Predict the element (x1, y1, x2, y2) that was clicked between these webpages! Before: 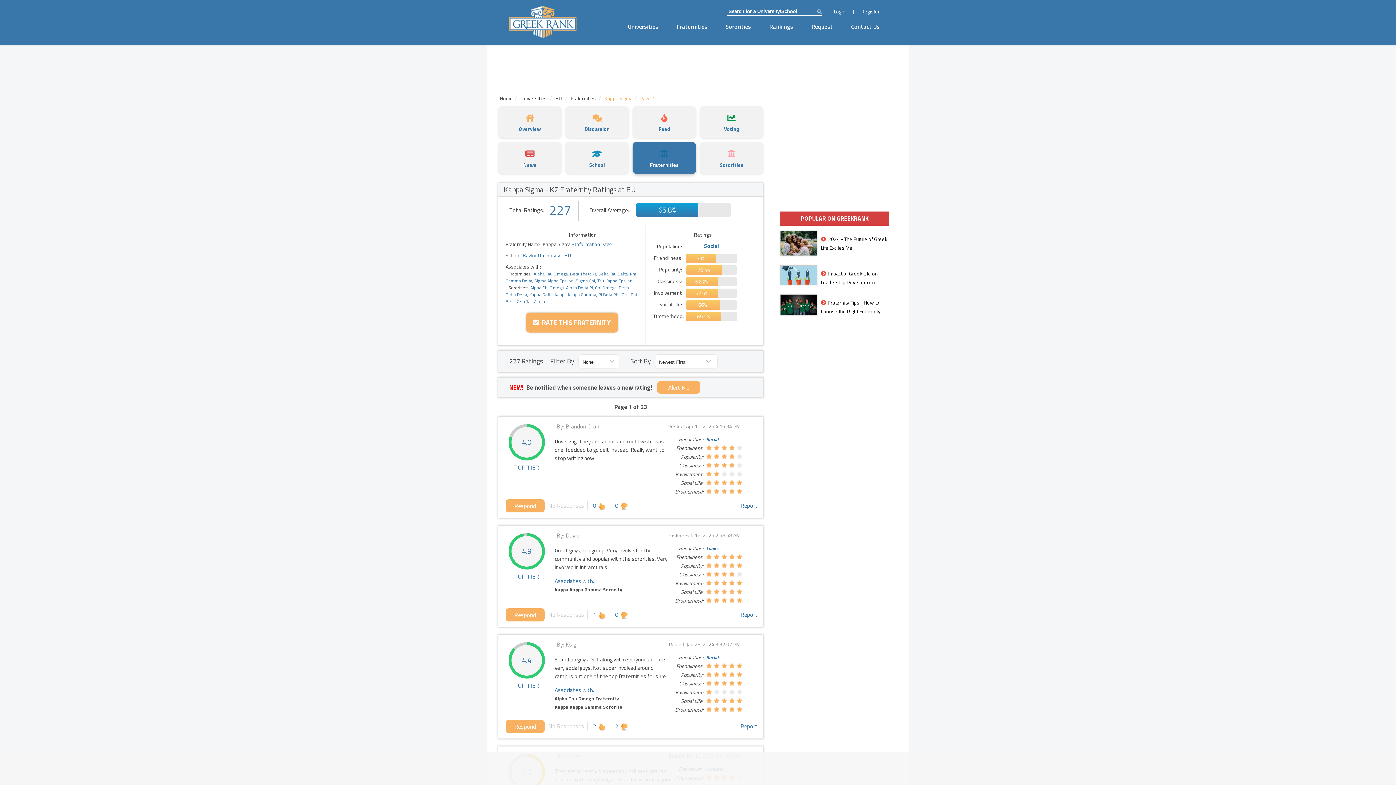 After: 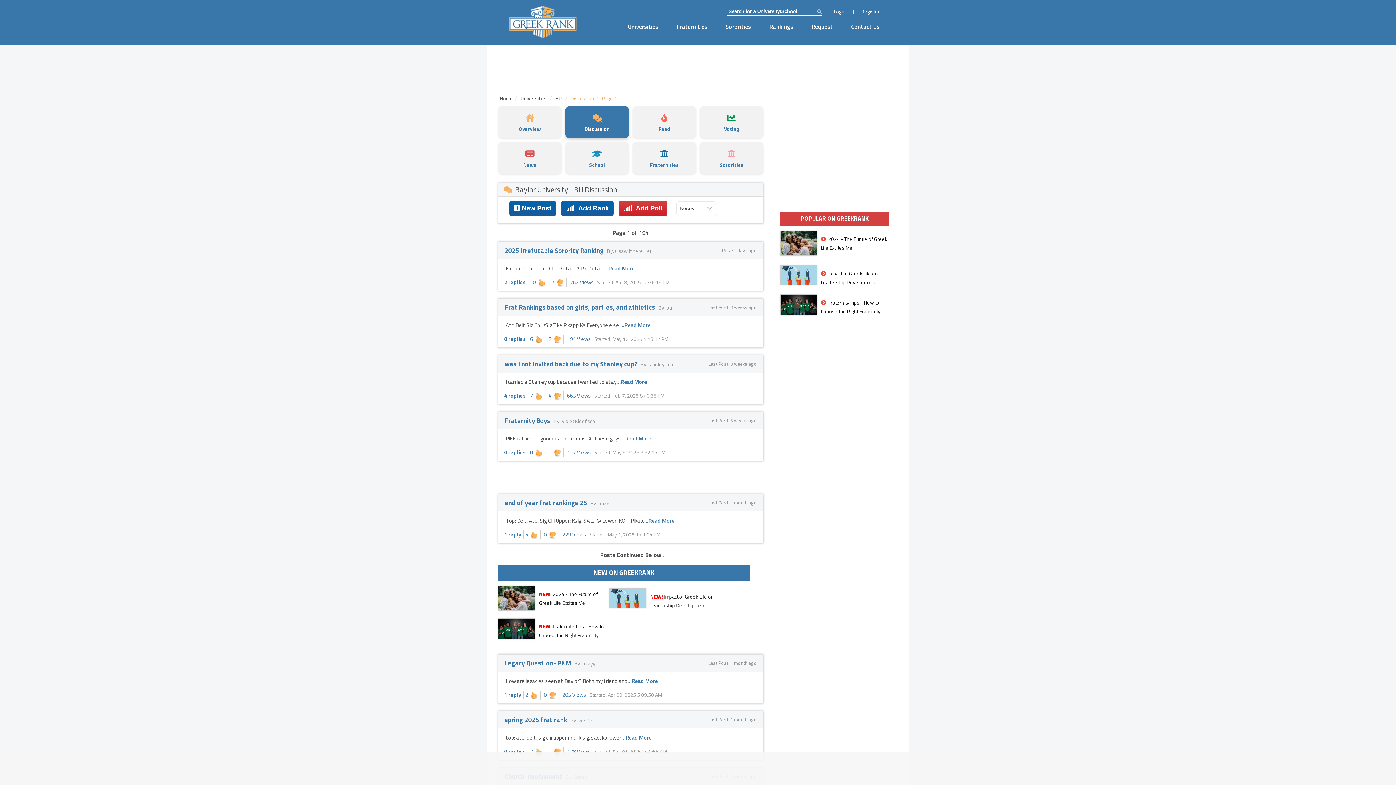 Action: label: Discussion bbox: (565, 106, 629, 138)